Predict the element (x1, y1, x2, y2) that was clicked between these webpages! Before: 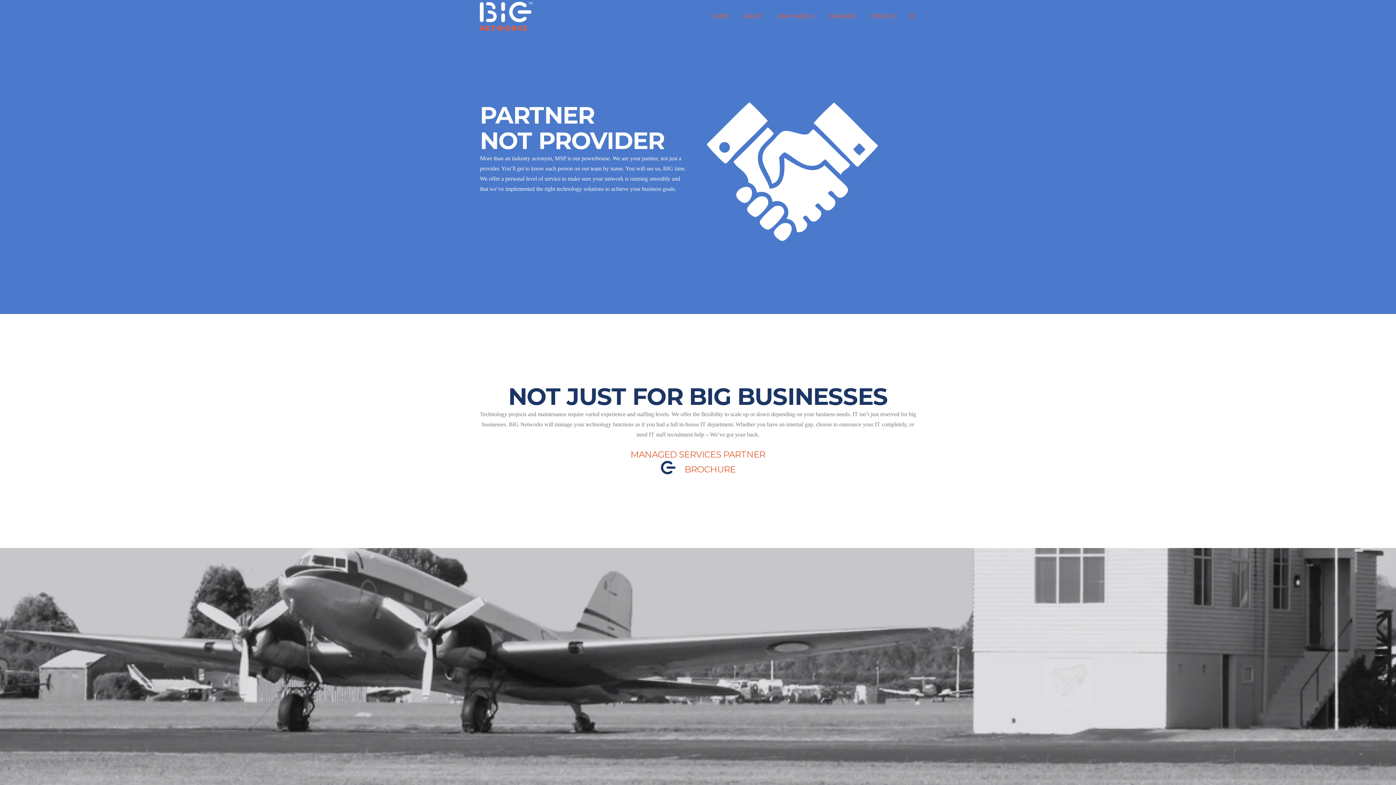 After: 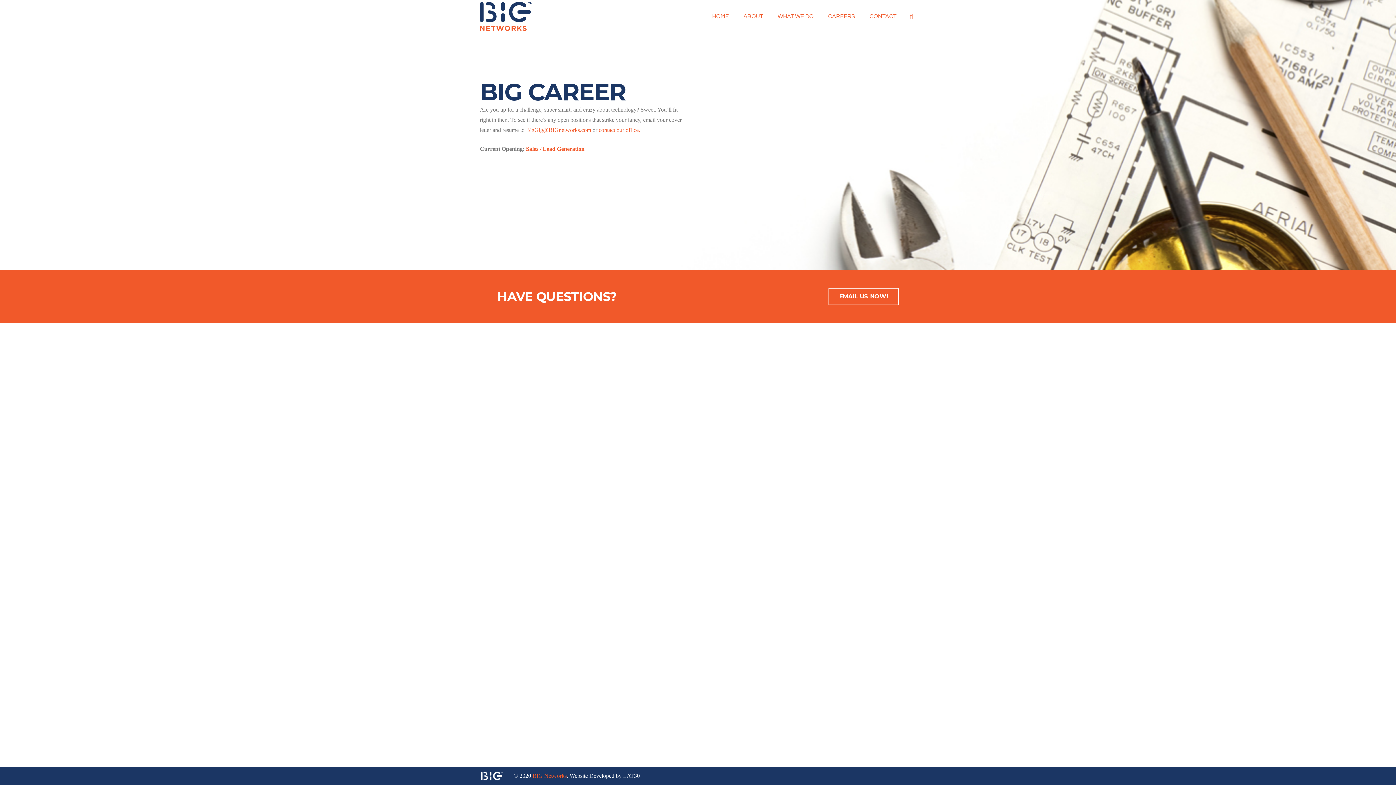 Action: label: CAREERS bbox: (821, 0, 862, 32)